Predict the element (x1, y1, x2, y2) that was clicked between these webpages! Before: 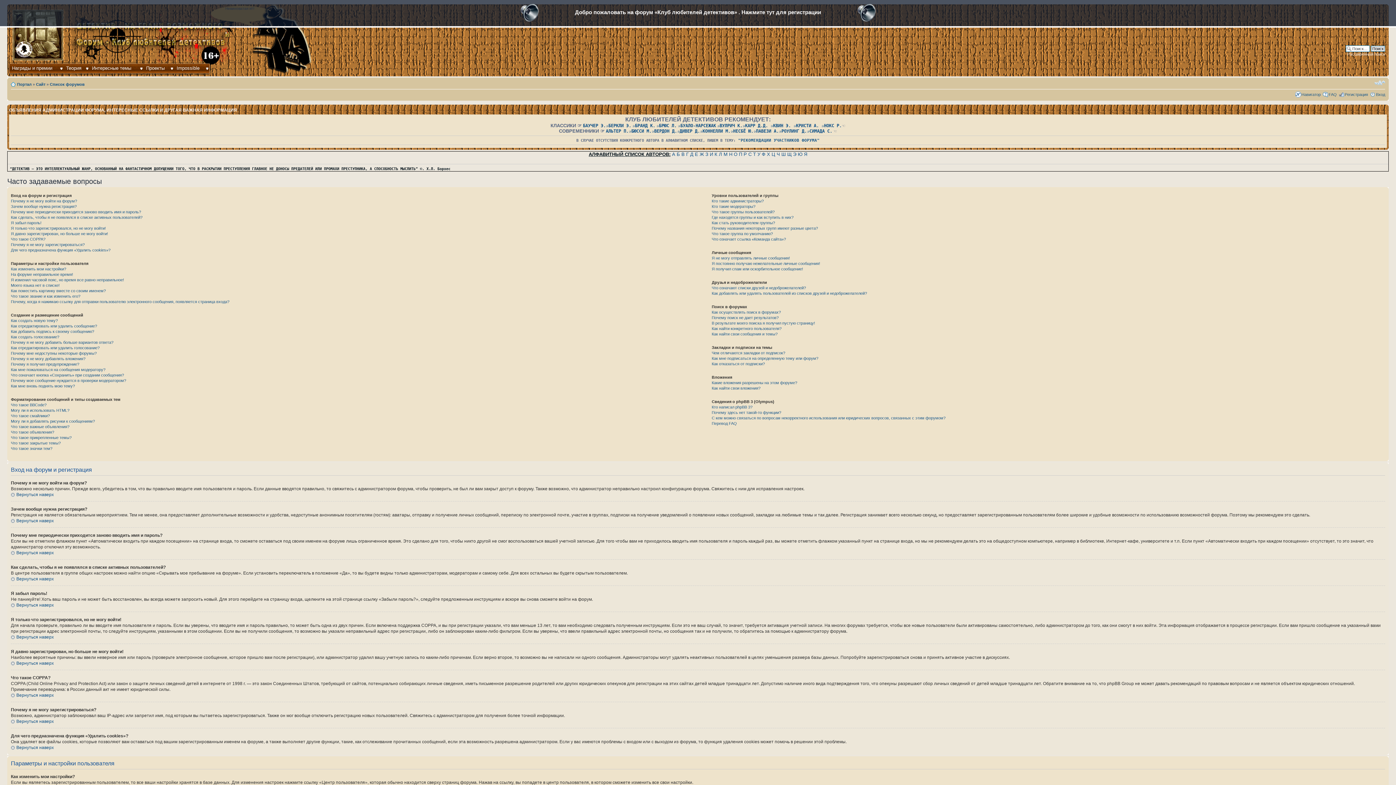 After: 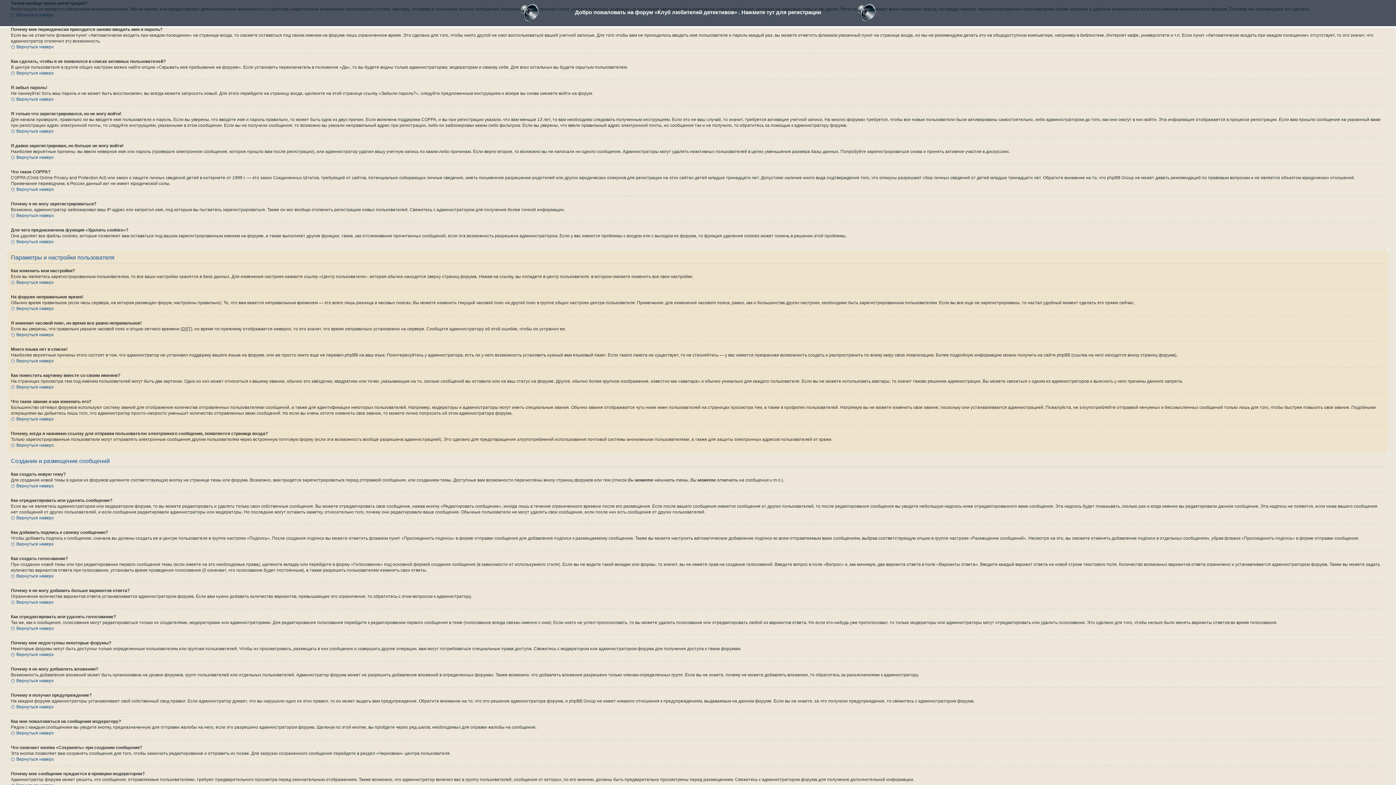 Action: label: Зачем вообще нужна регистрация? bbox: (10, 204, 76, 208)